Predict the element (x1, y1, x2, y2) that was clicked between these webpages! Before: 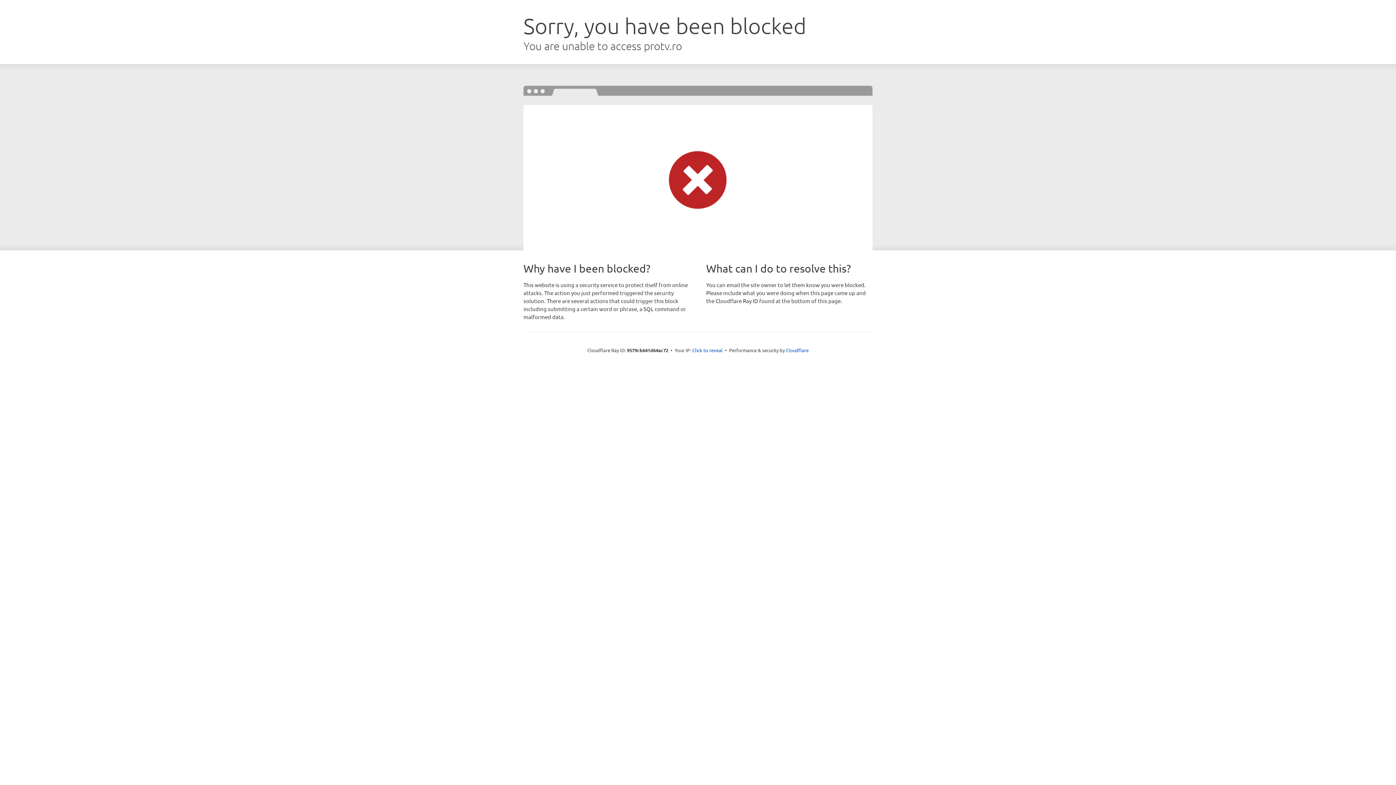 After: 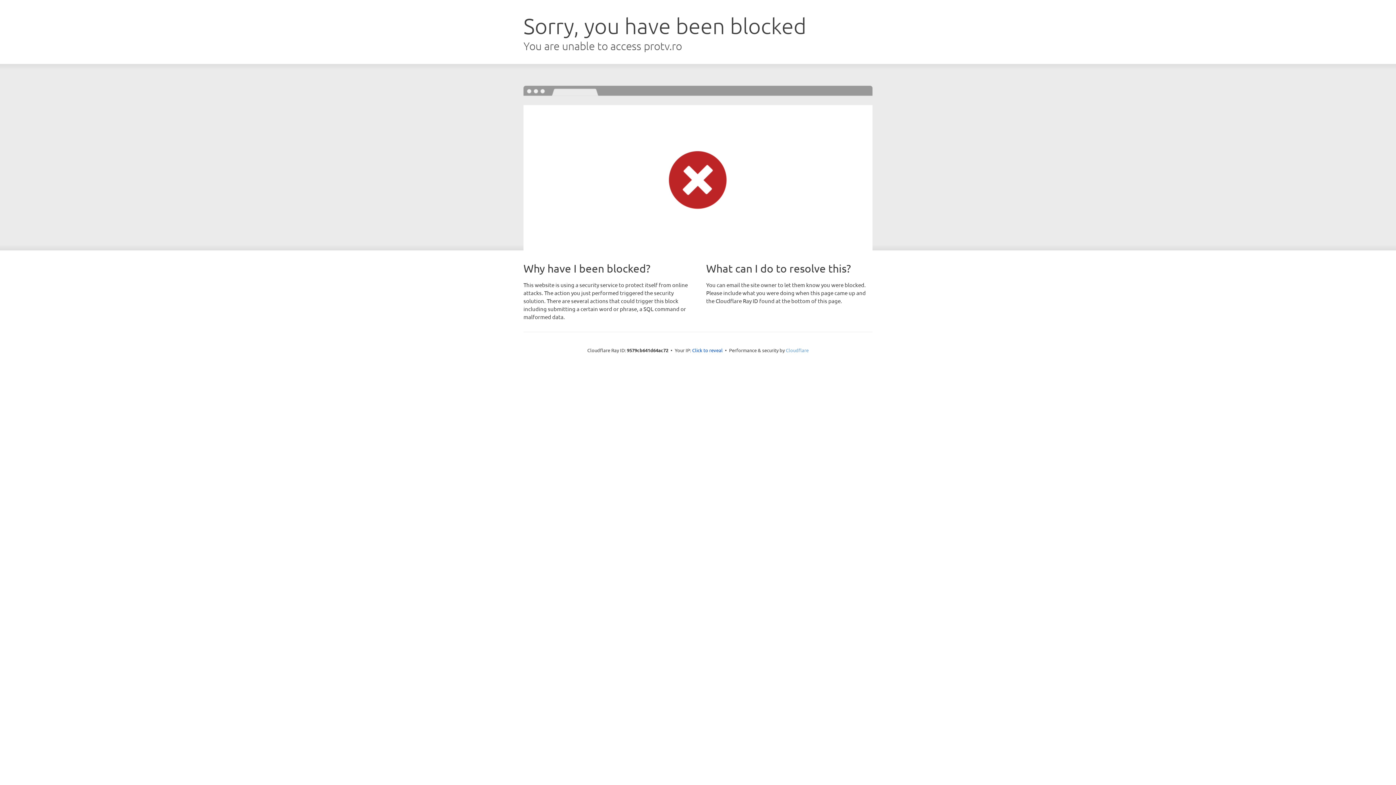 Action: bbox: (786, 347, 808, 353) label: Cloudflare